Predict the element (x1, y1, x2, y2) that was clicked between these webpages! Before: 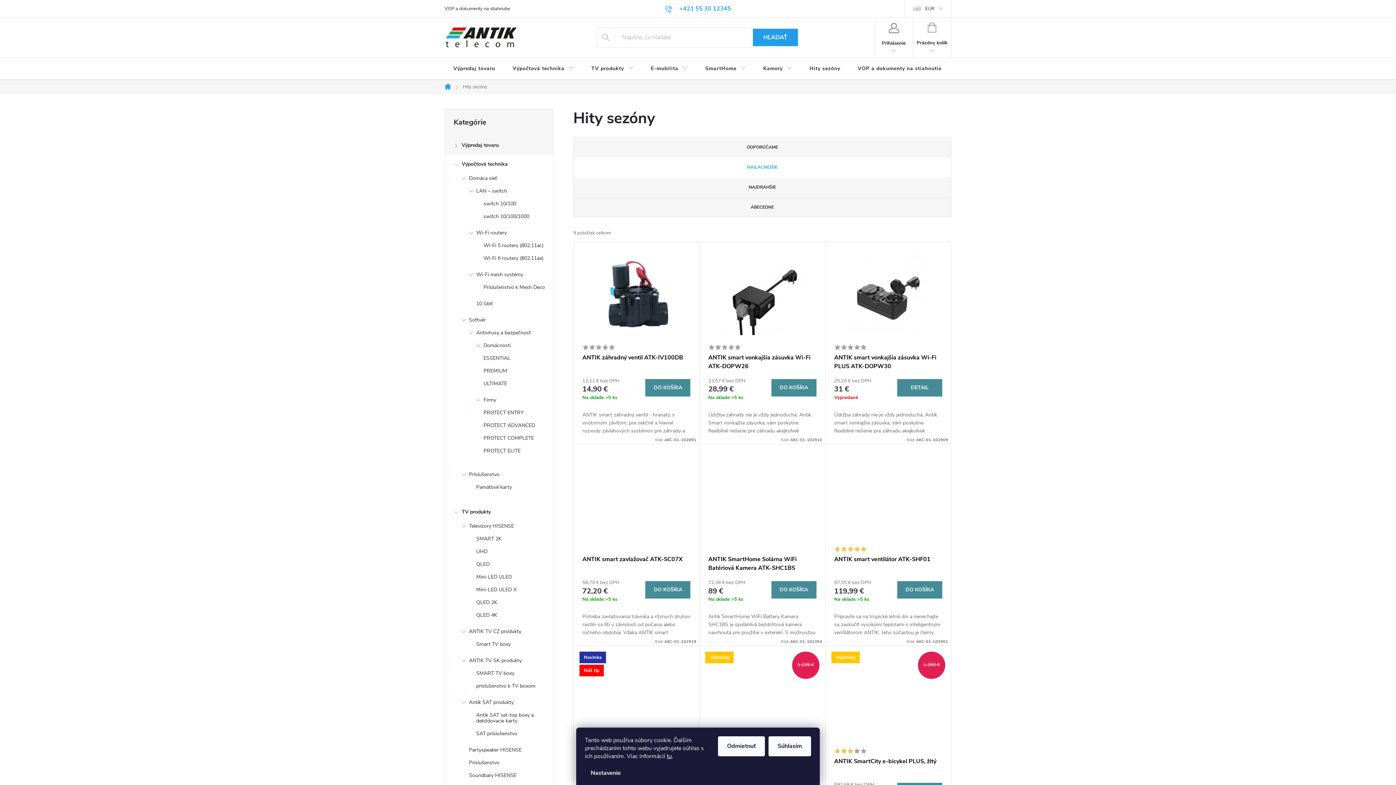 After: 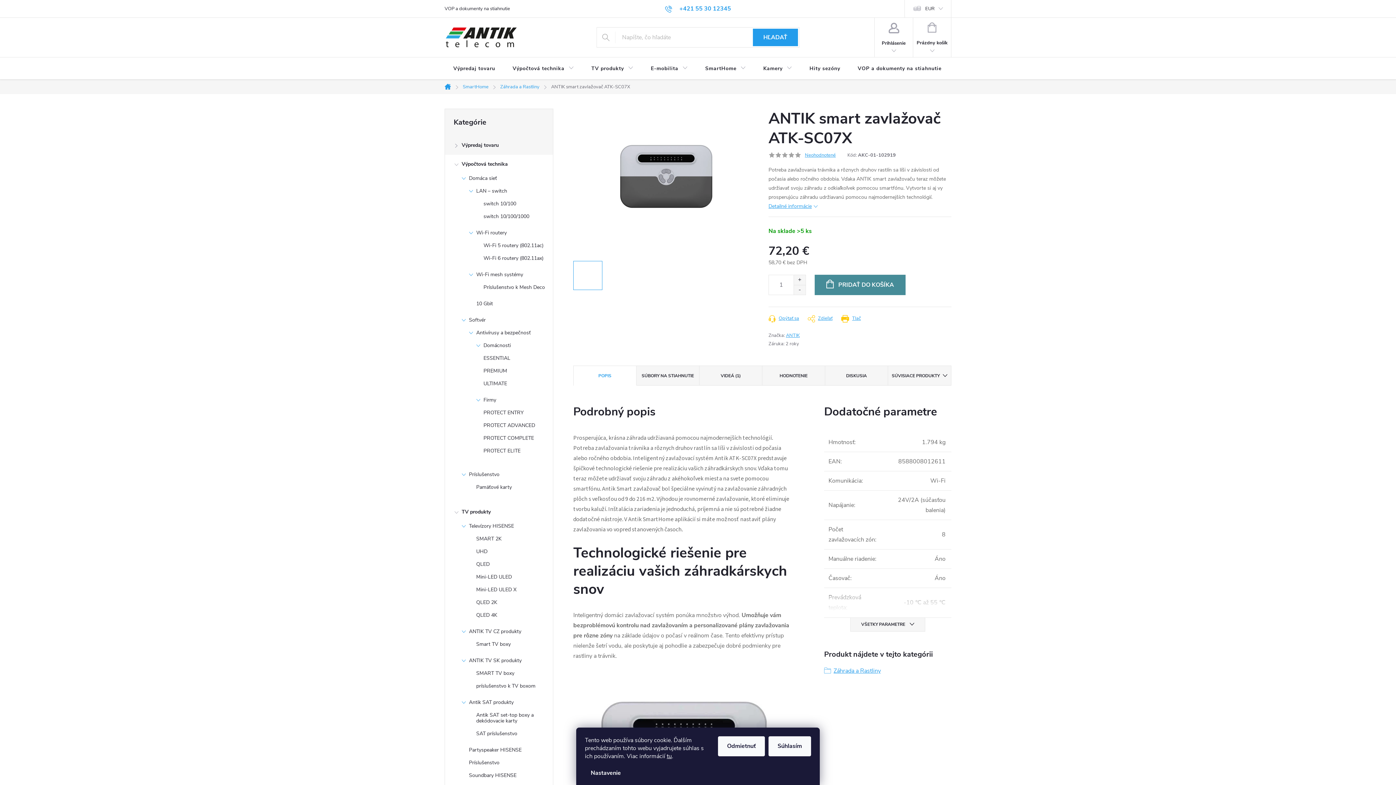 Action: bbox: (582, 455, 690, 537)